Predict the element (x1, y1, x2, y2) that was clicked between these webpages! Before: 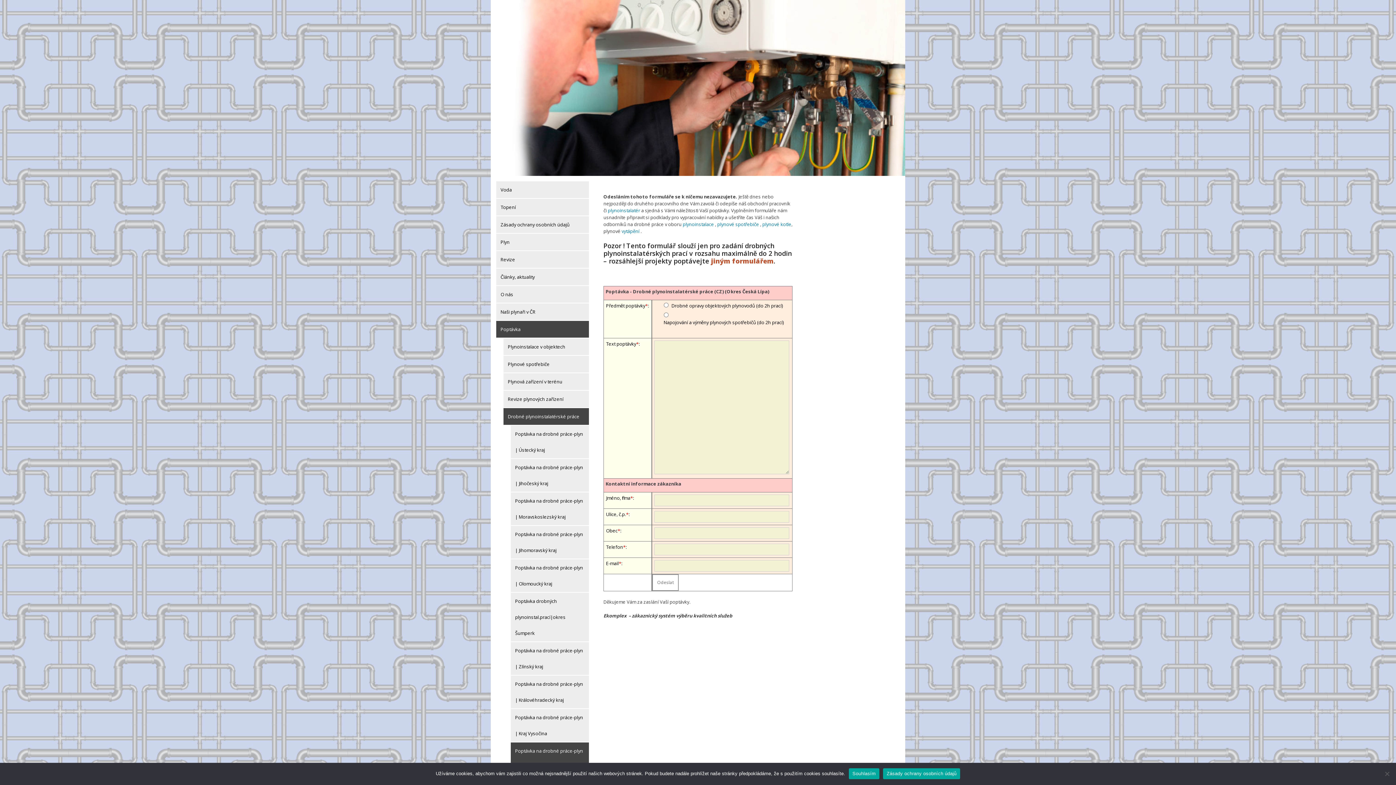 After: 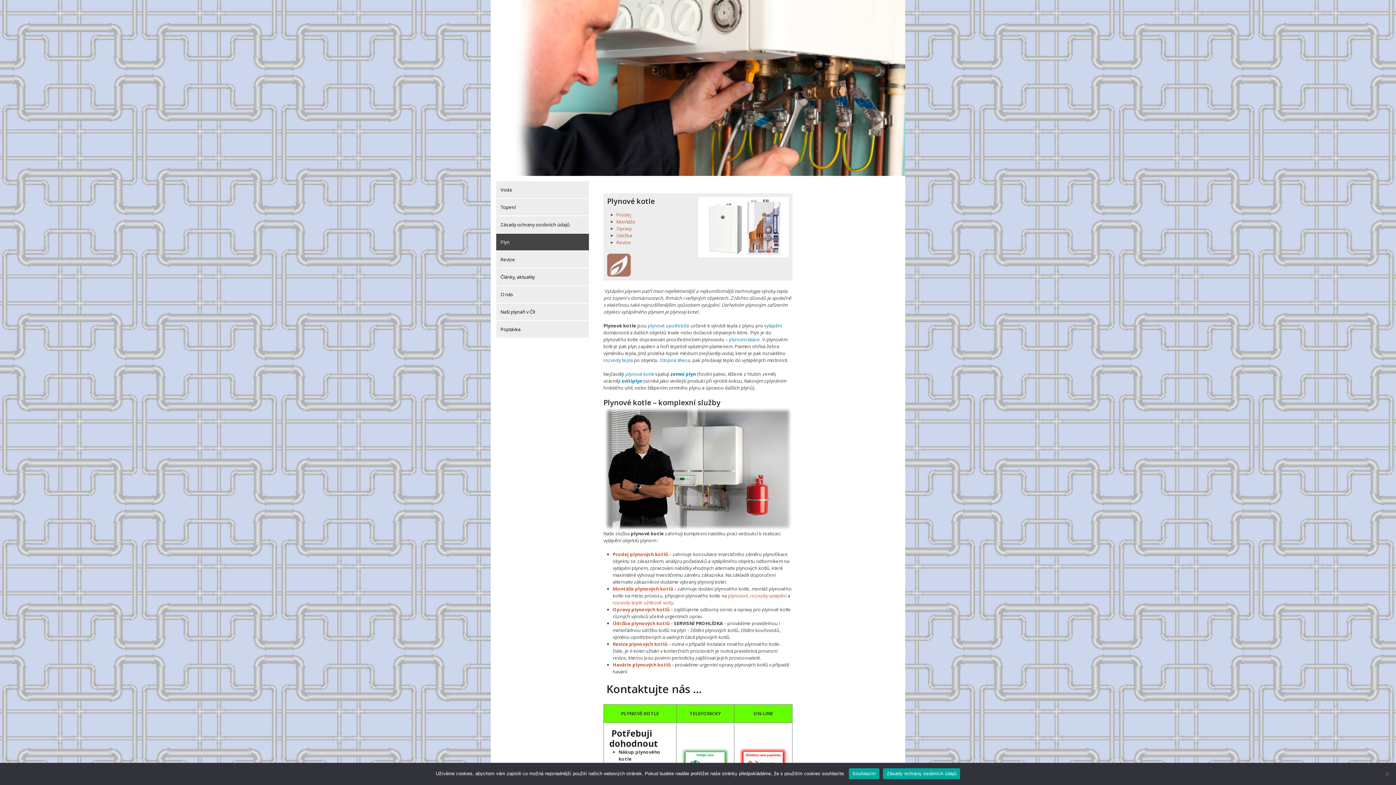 Action: bbox: (762, 221, 791, 227) label: plynové kotle